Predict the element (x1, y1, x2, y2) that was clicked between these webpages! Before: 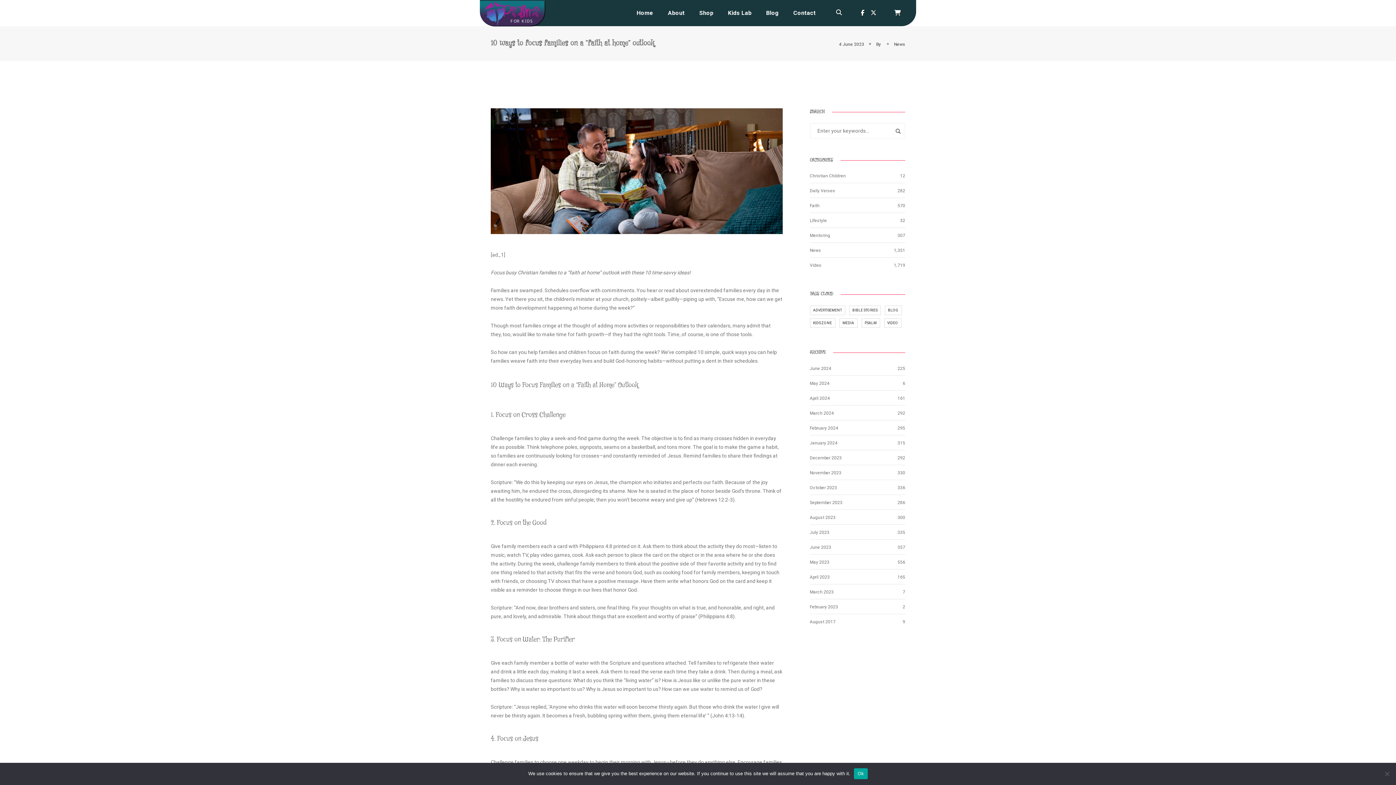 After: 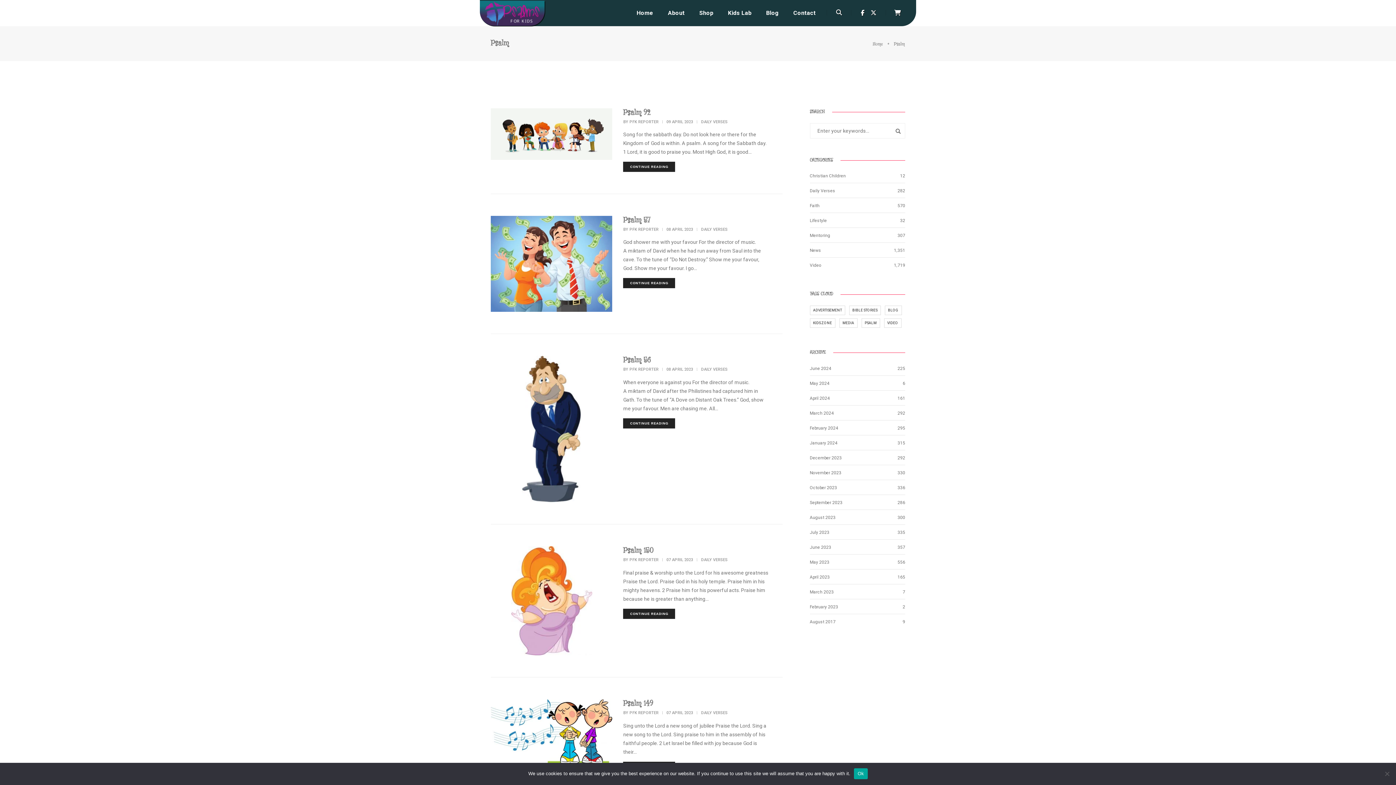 Action: bbox: (861, 318, 880, 328) label: Psalm (150 items)